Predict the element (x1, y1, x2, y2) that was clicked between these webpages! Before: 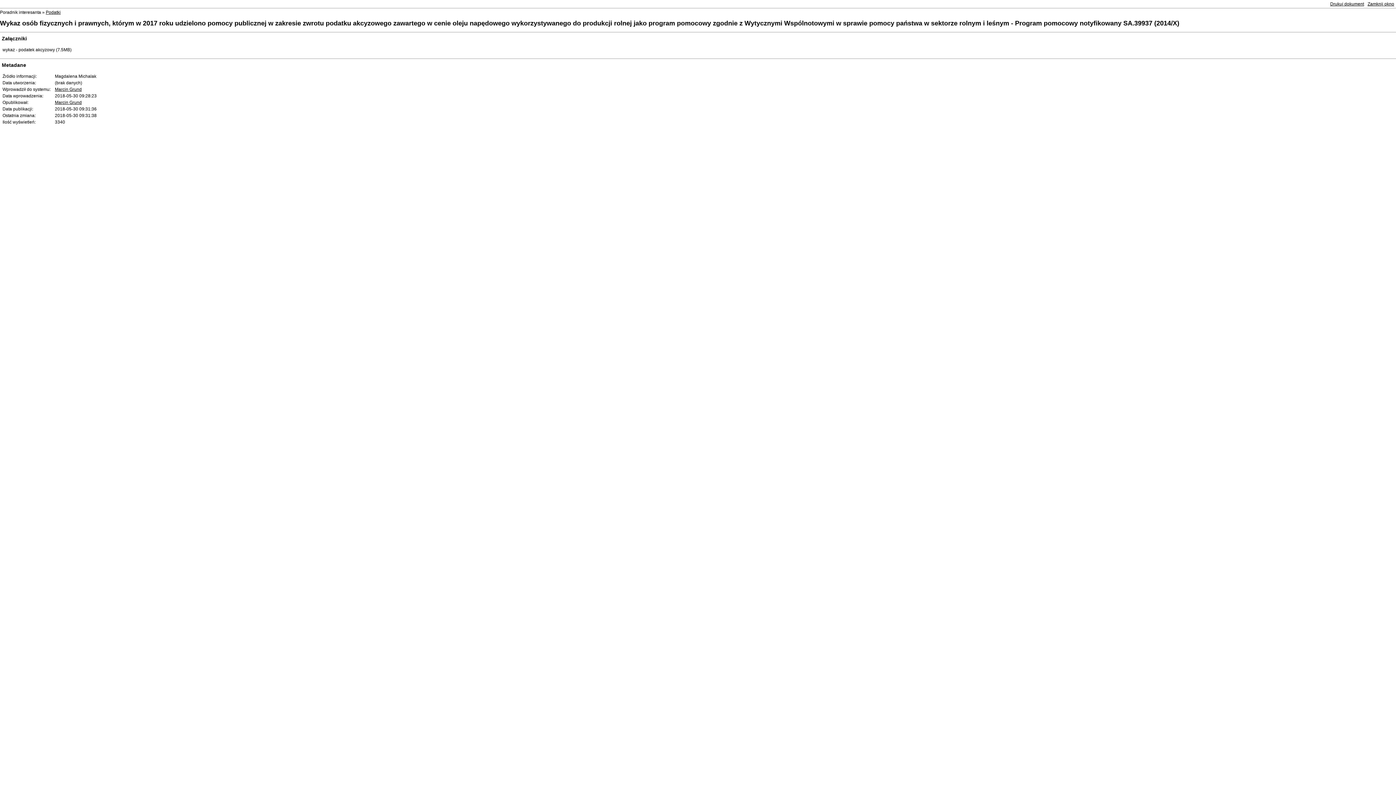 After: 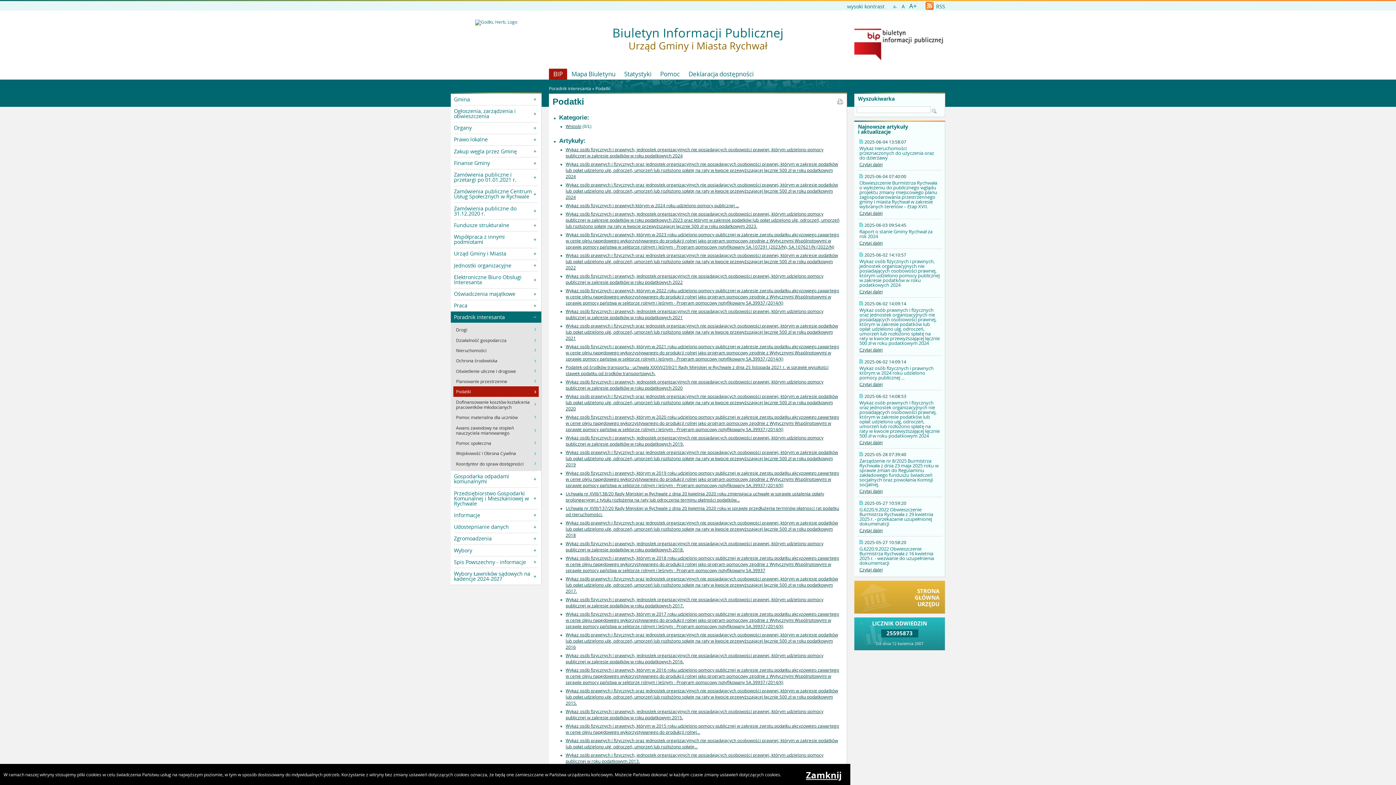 Action: bbox: (45, 9, 60, 14) label: Podatki